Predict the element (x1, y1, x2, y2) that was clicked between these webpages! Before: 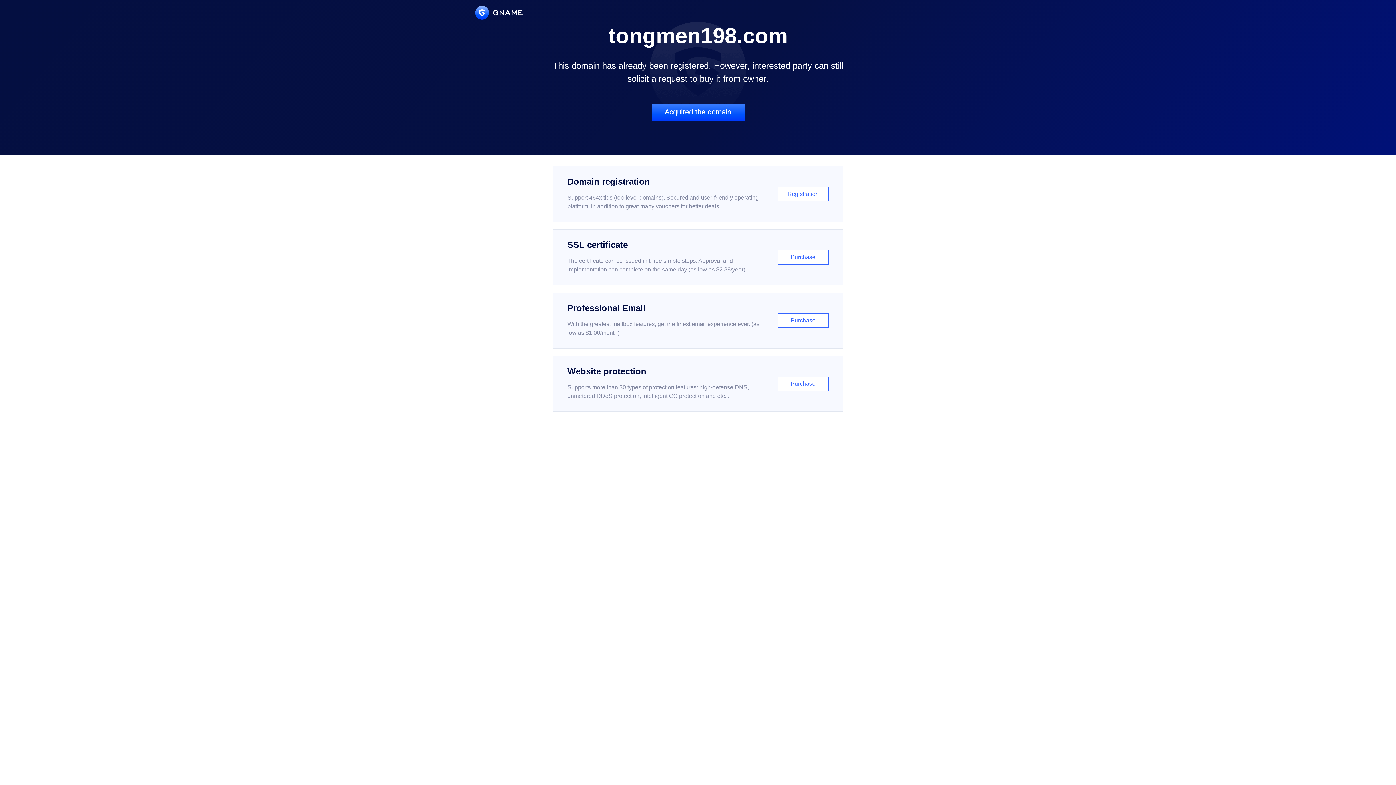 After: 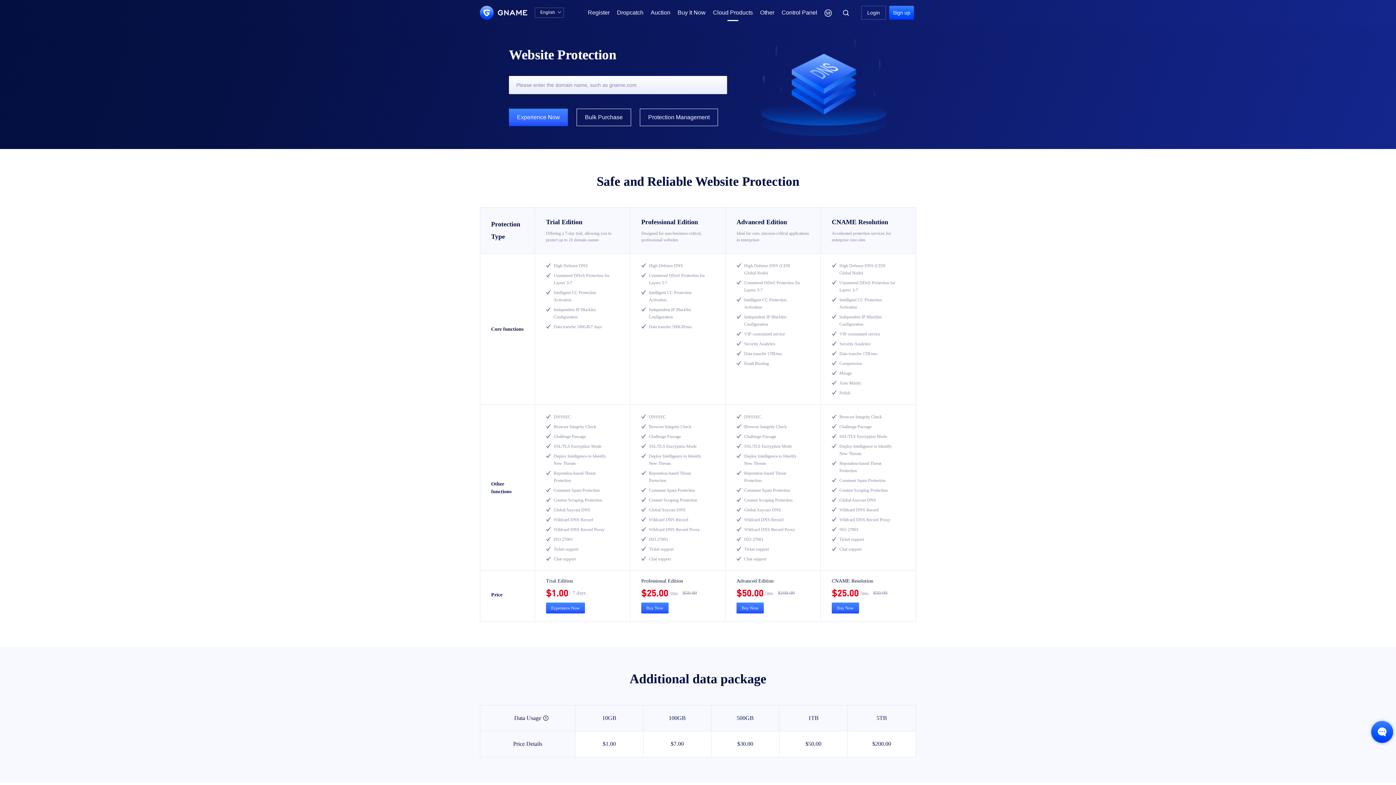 Action: label: Website protection

Supports more than 30 types of protection features: high-defense DNS, unmetered DDoS protection, intelligent CC protection and etc...

Purchase bbox: (552, 356, 843, 412)